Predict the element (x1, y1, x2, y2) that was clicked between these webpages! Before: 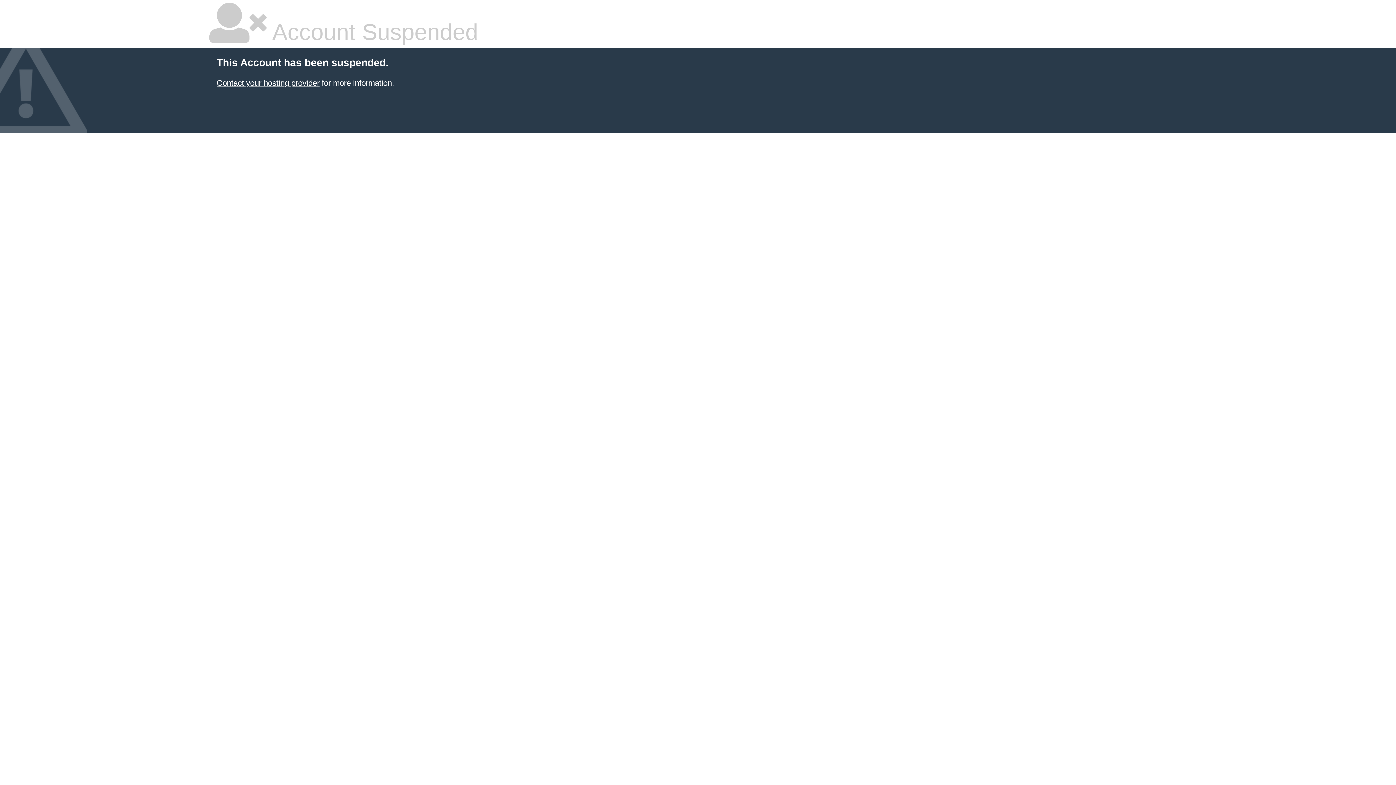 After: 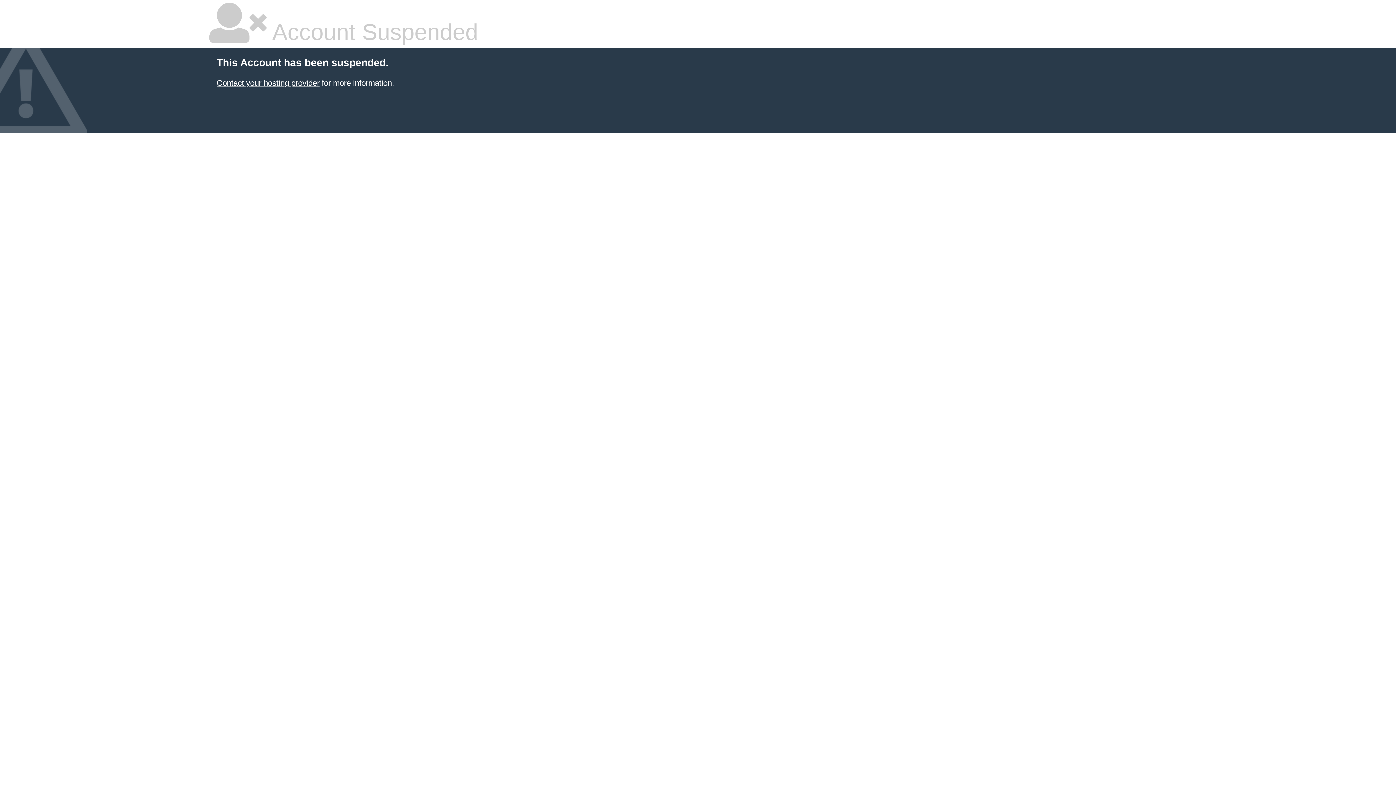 Action: bbox: (216, 78, 319, 87) label: Contact your hosting provider